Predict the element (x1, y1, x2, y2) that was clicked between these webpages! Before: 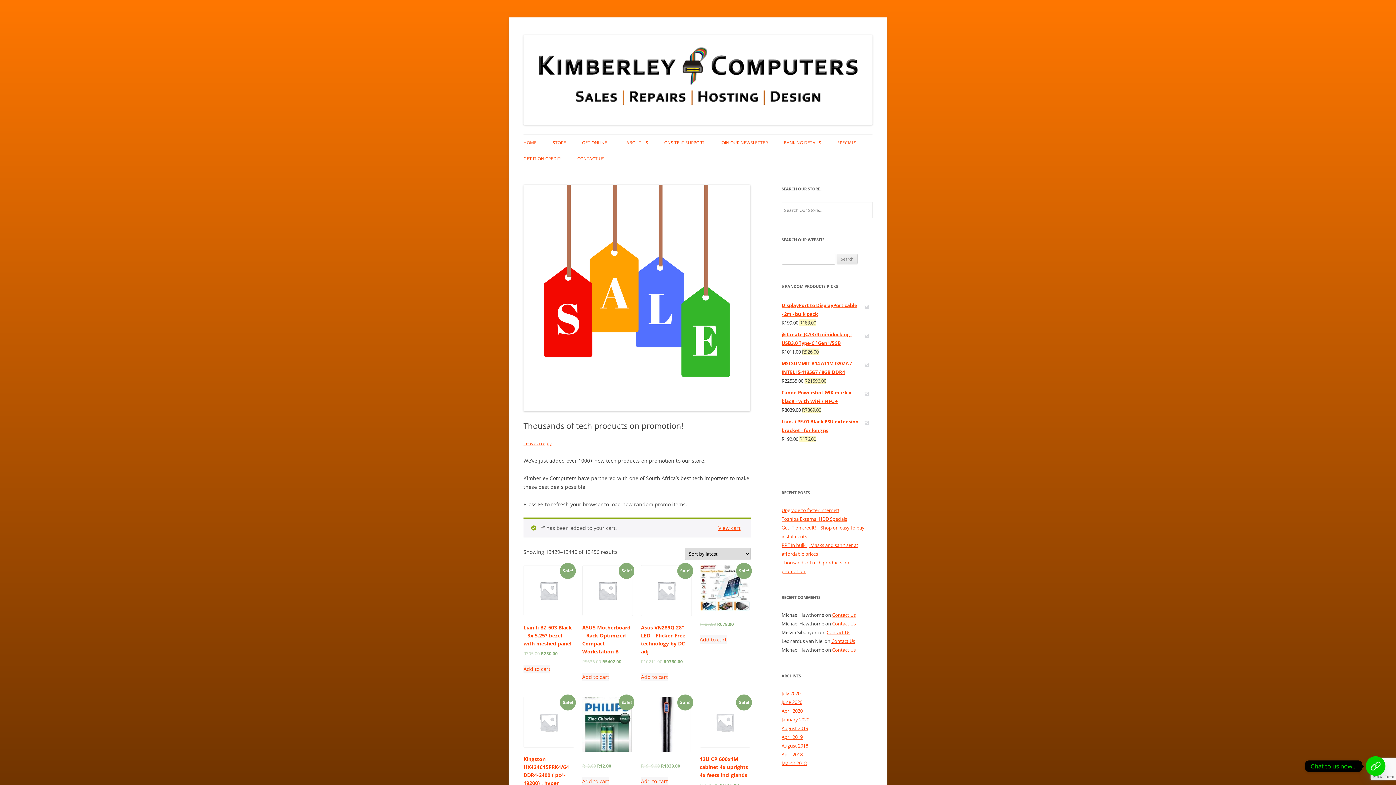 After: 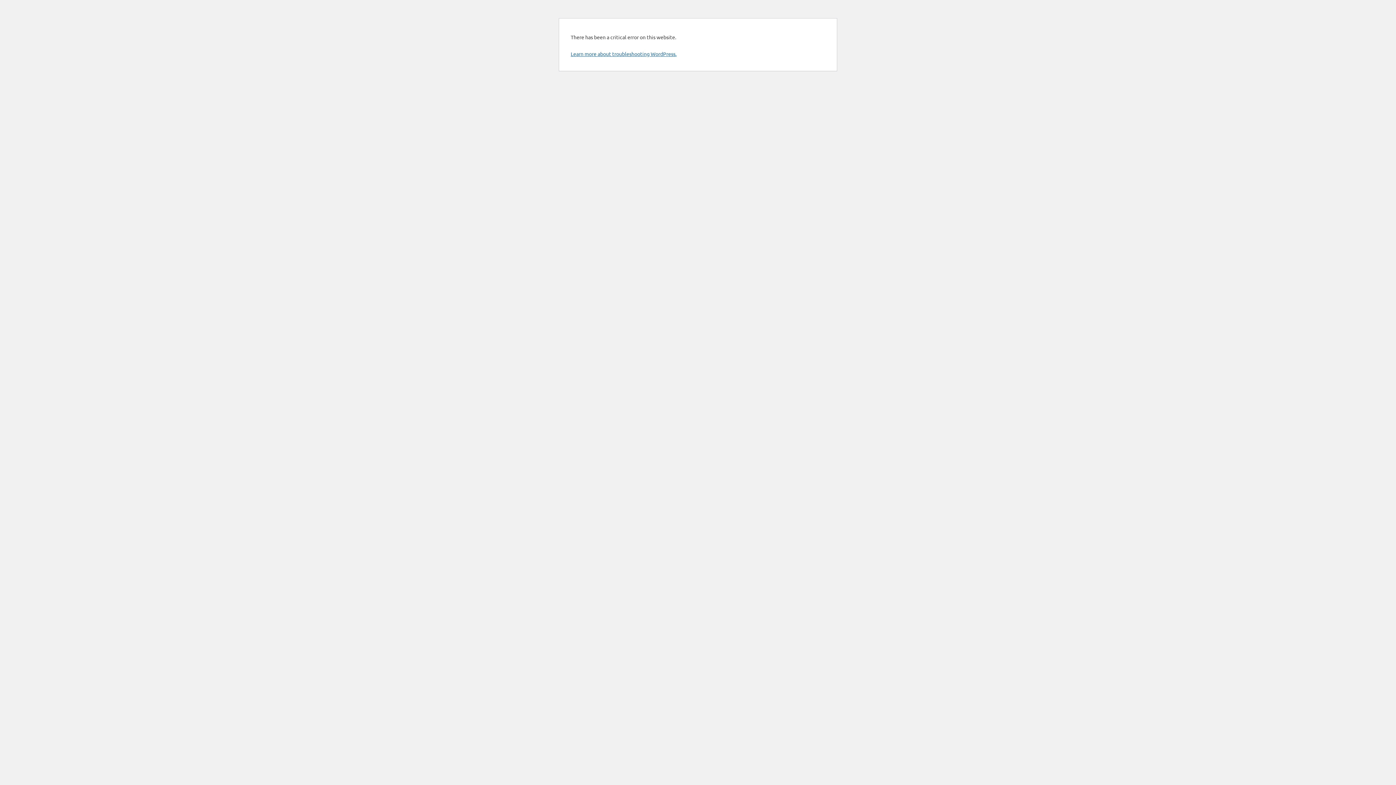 Action: bbox: (781, 751, 802, 758) label: April 2018